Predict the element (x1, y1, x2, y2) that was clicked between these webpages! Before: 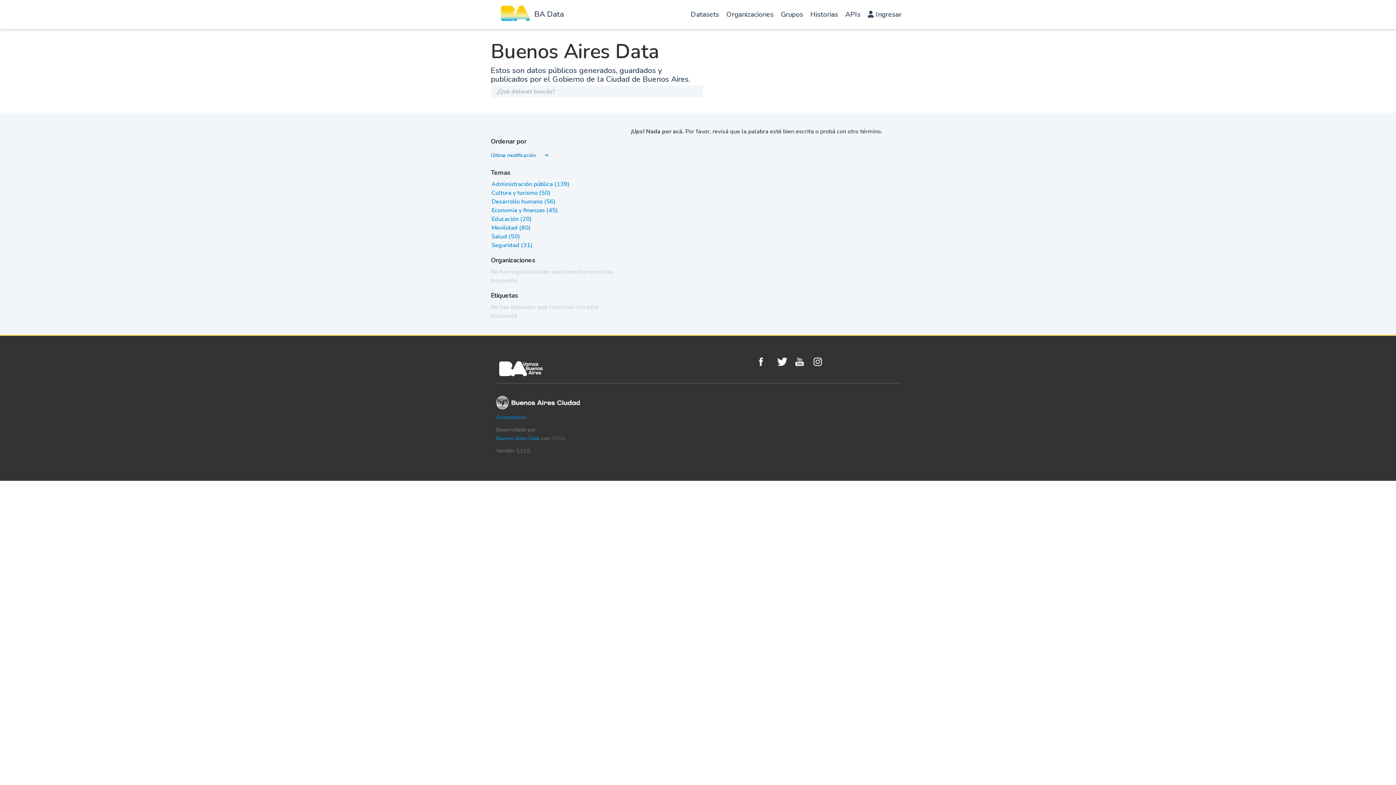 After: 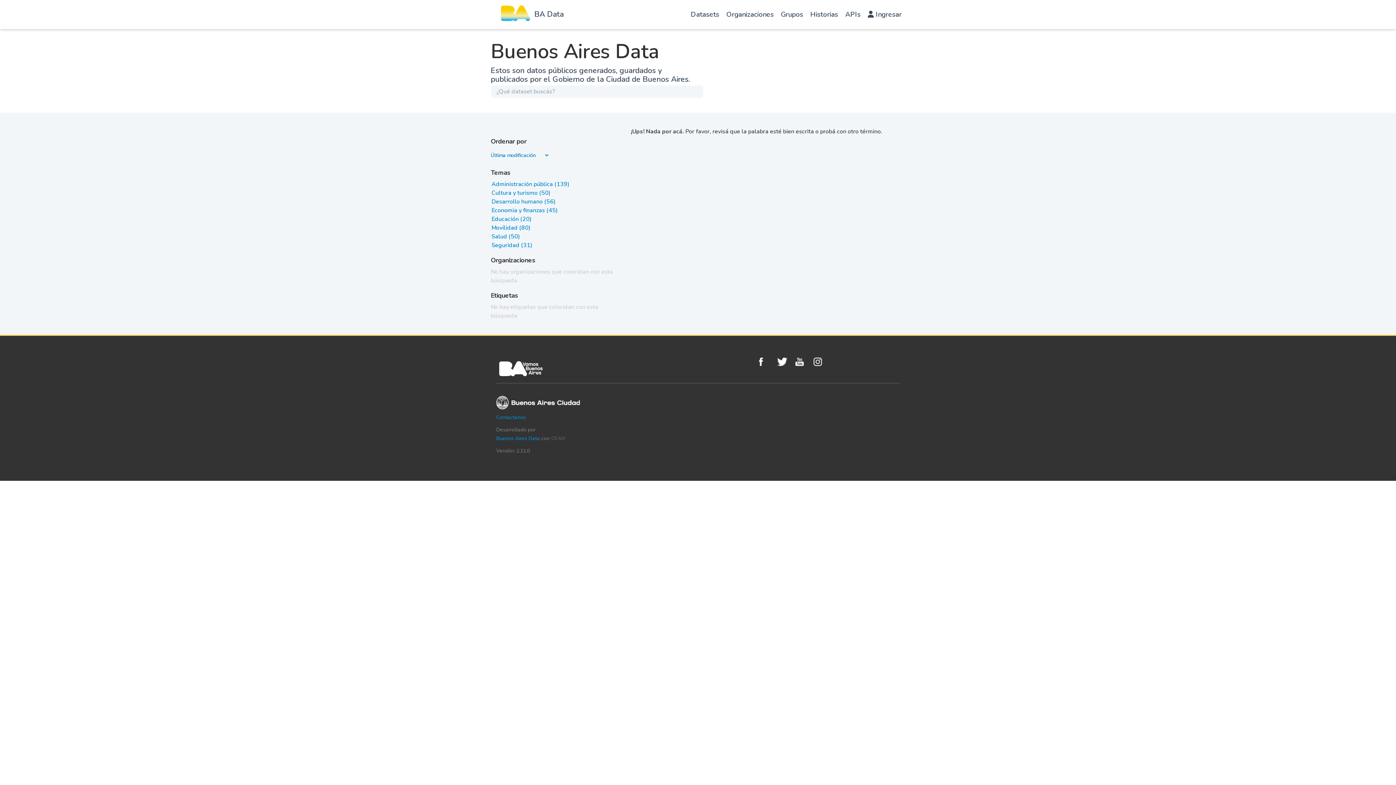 Action: bbox: (551, 435, 565, 442) label: CKAN